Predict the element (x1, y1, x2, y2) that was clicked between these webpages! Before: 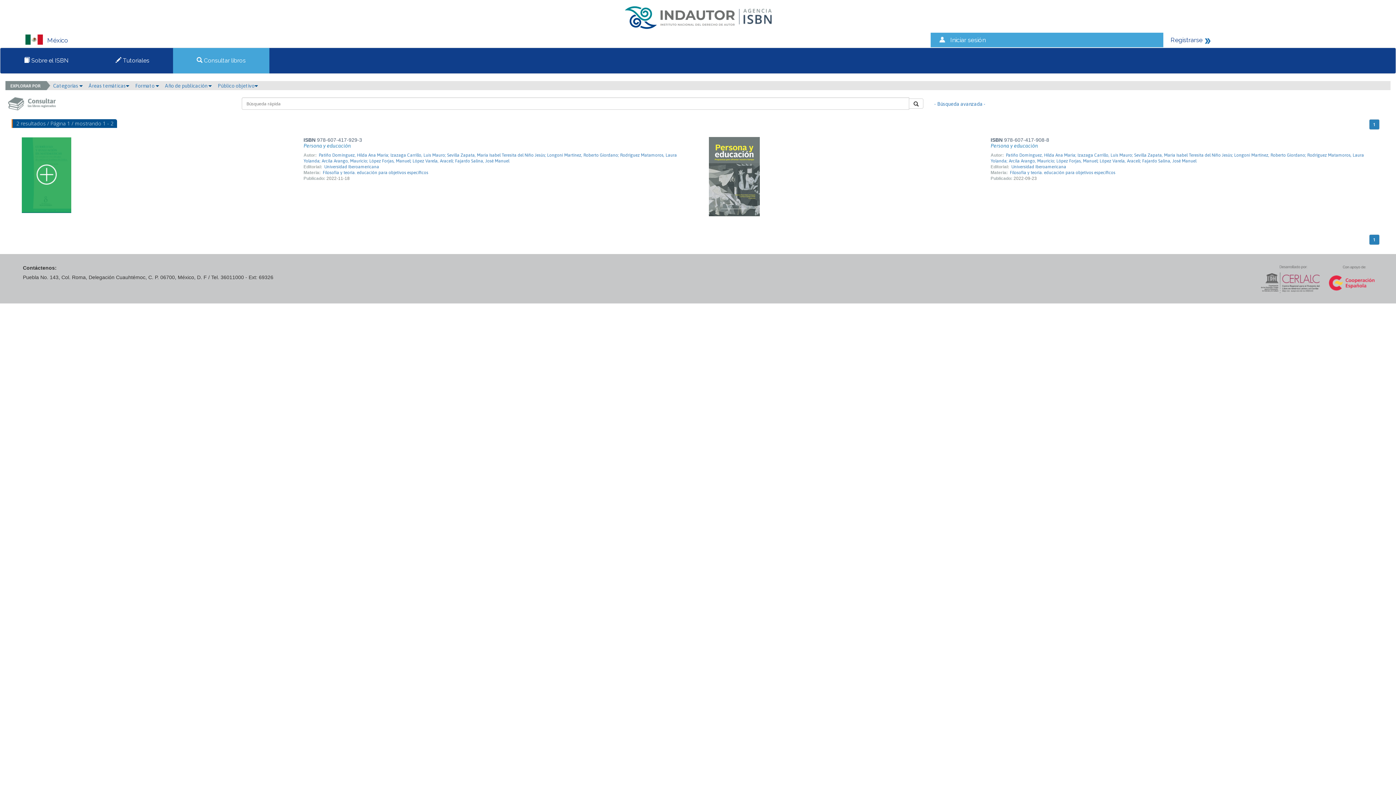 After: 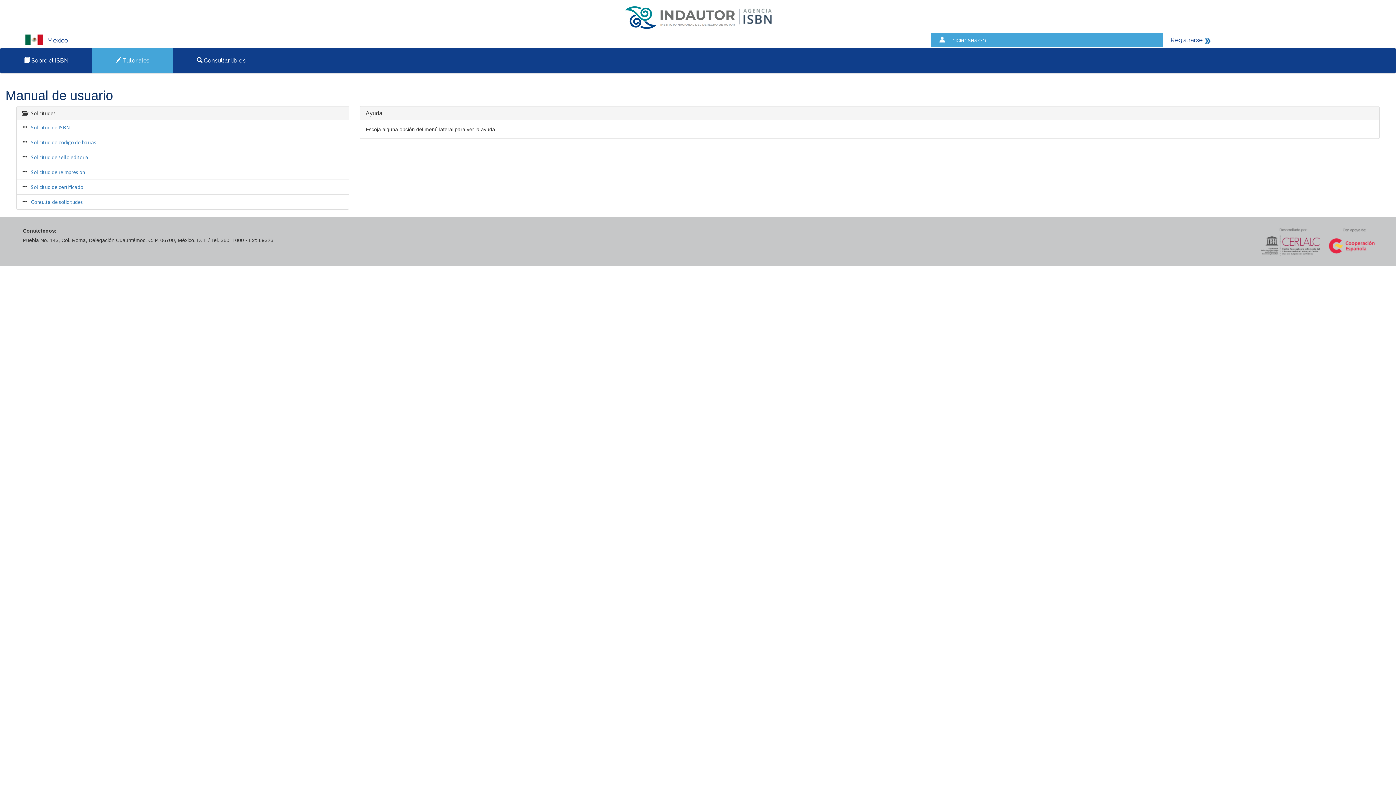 Action: label:  Tutoriales bbox: (110, 51, 154, 69)